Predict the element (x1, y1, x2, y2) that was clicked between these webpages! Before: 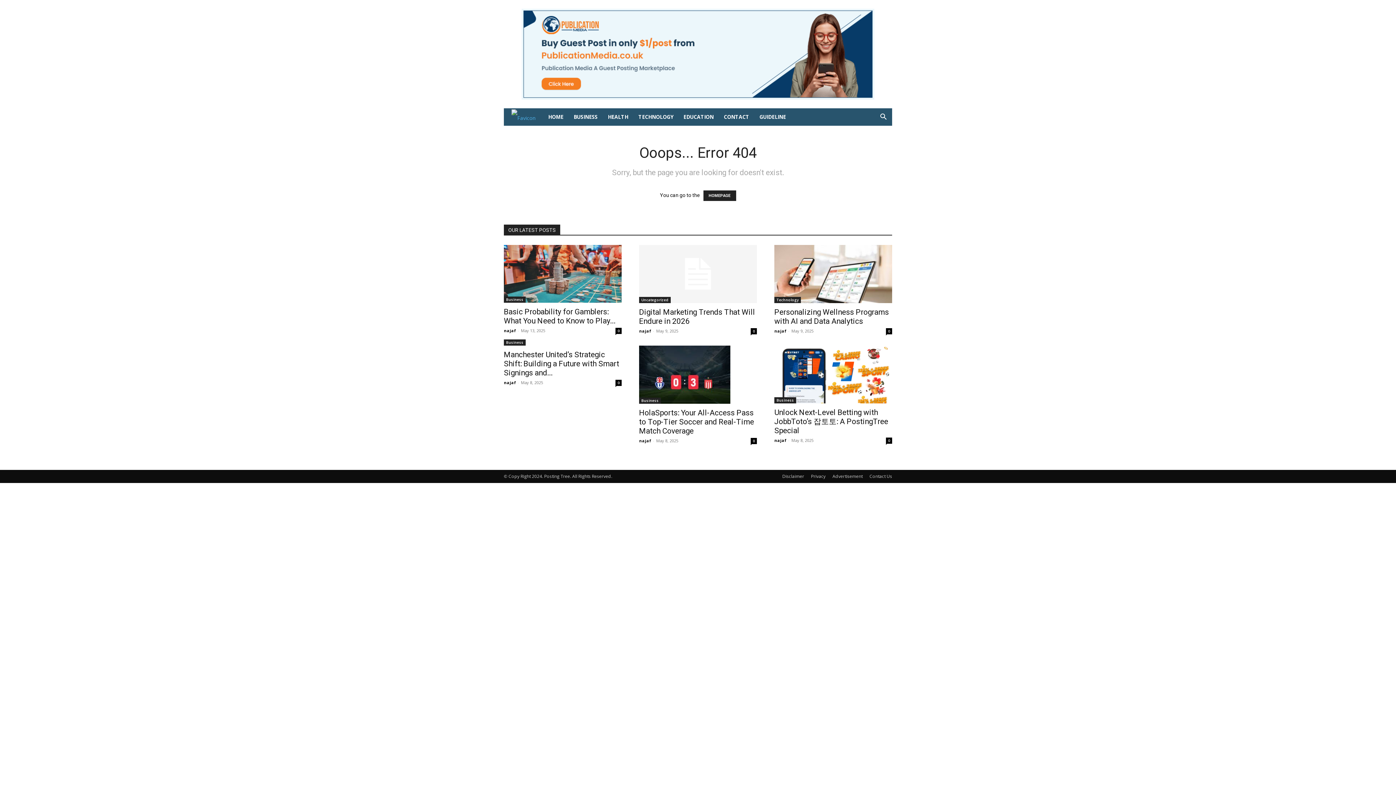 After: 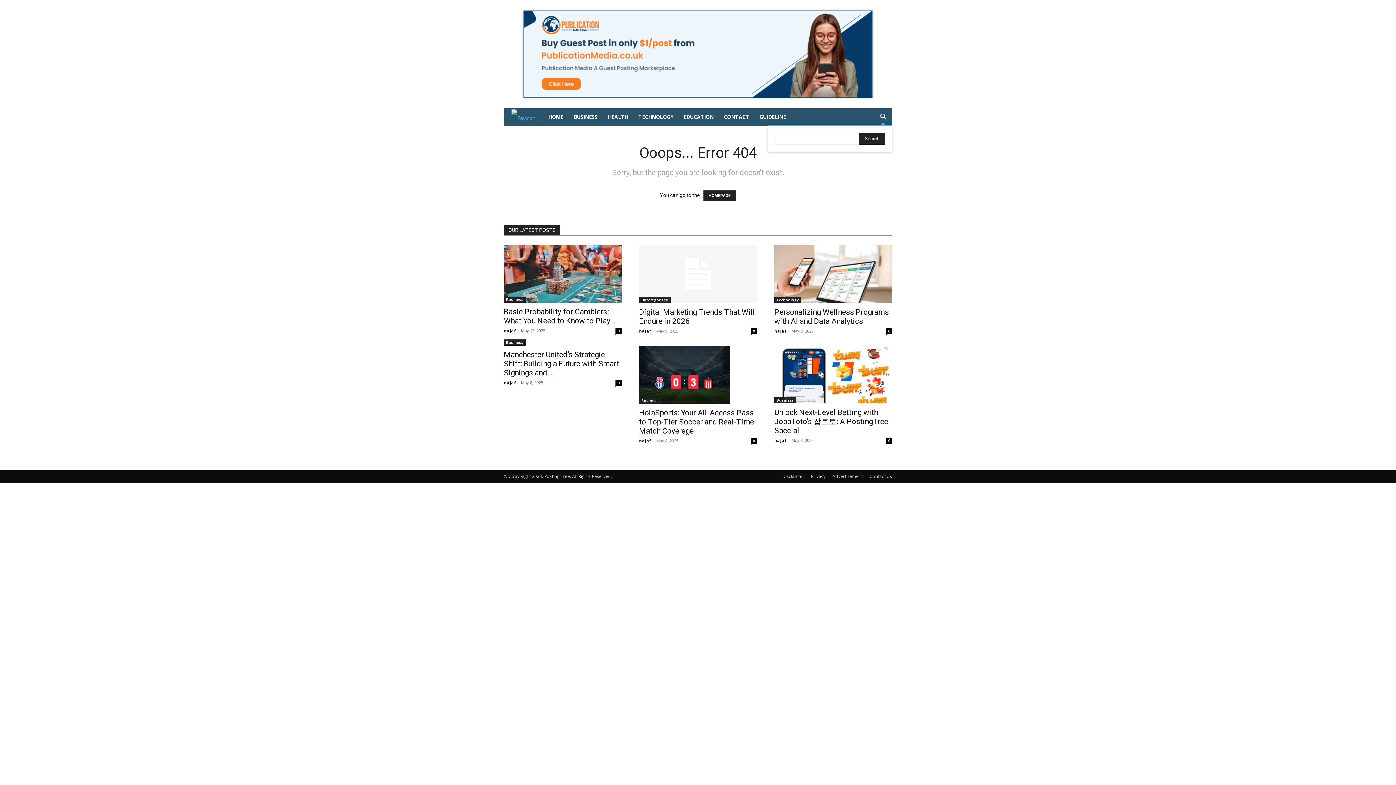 Action: bbox: (874, 114, 892, 121) label: Search